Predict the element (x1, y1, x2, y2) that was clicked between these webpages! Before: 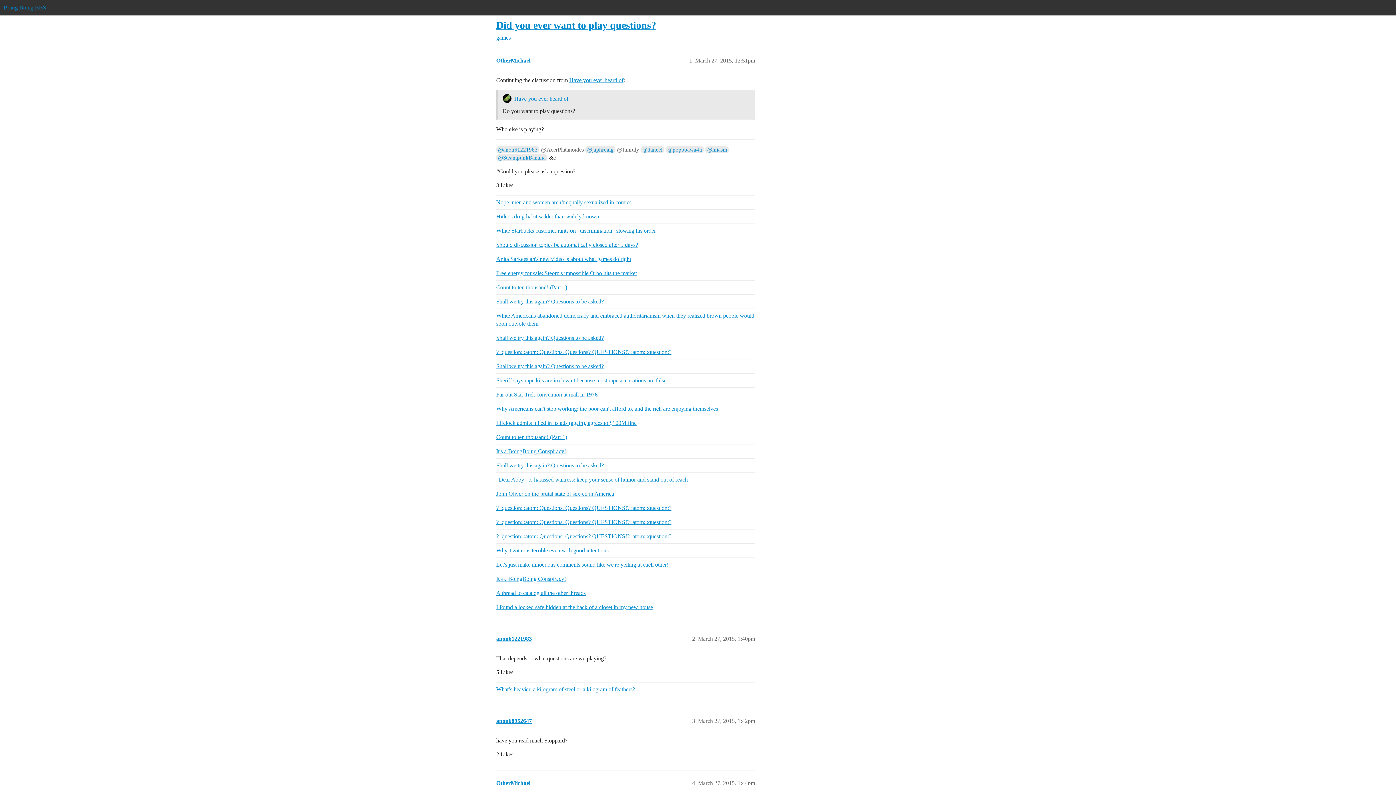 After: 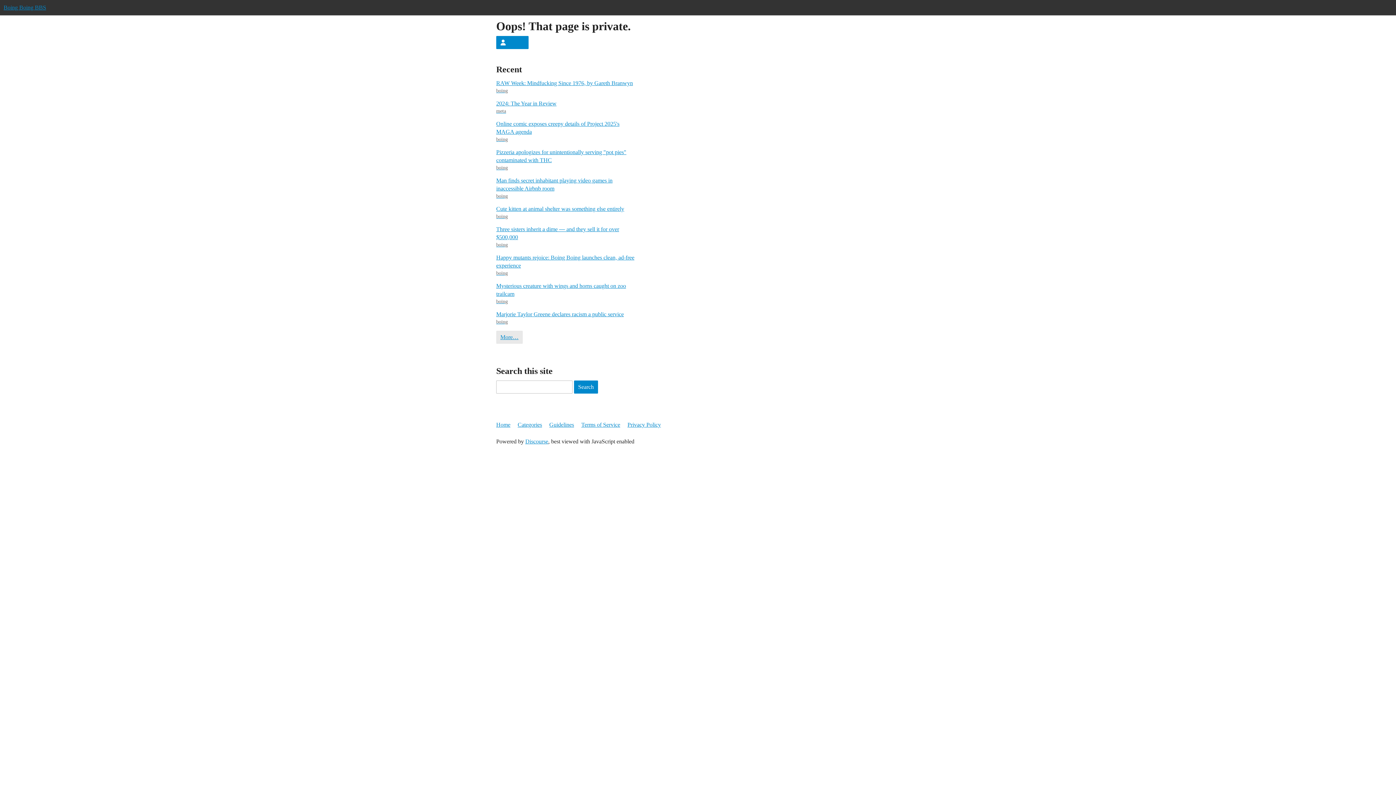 Action: label: @anon61221983 bbox: (496, 146, 539, 153)